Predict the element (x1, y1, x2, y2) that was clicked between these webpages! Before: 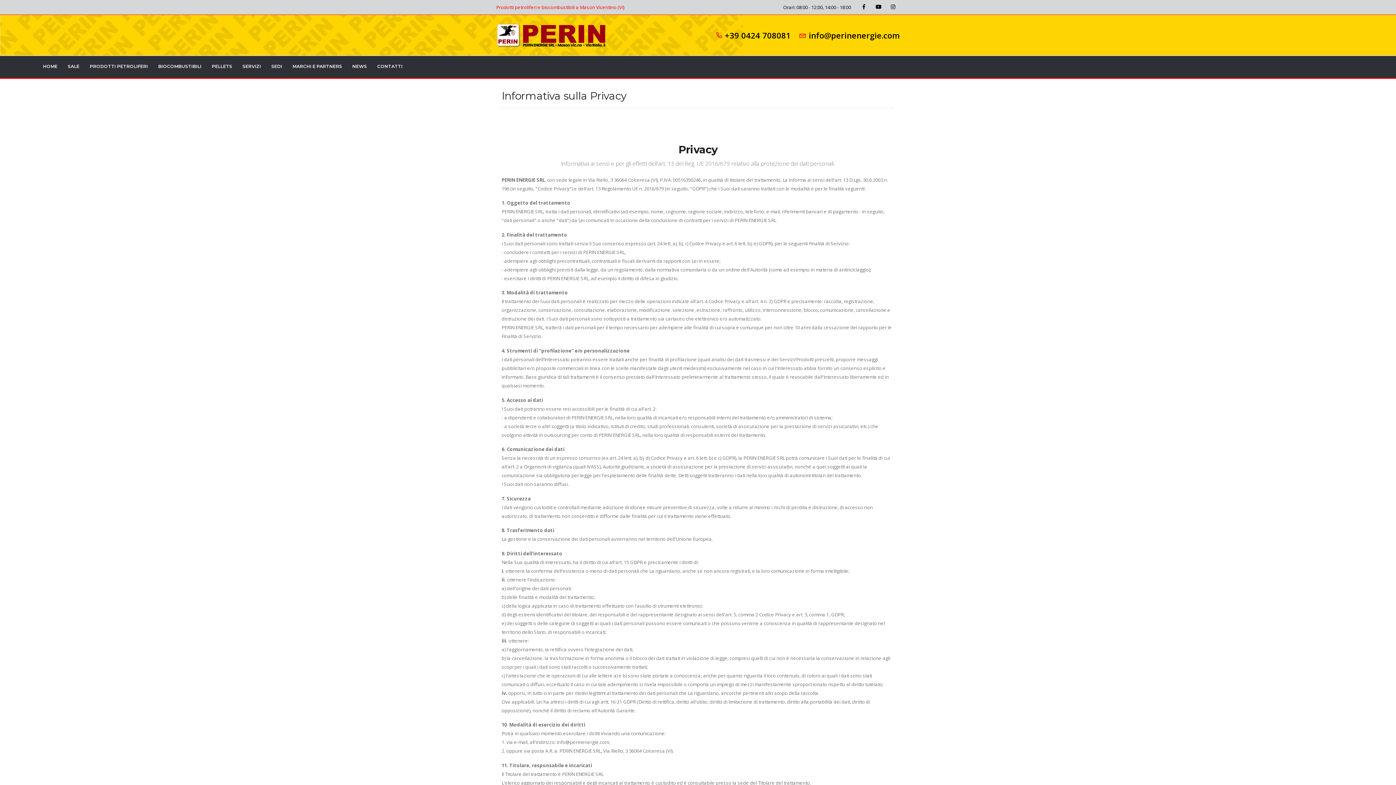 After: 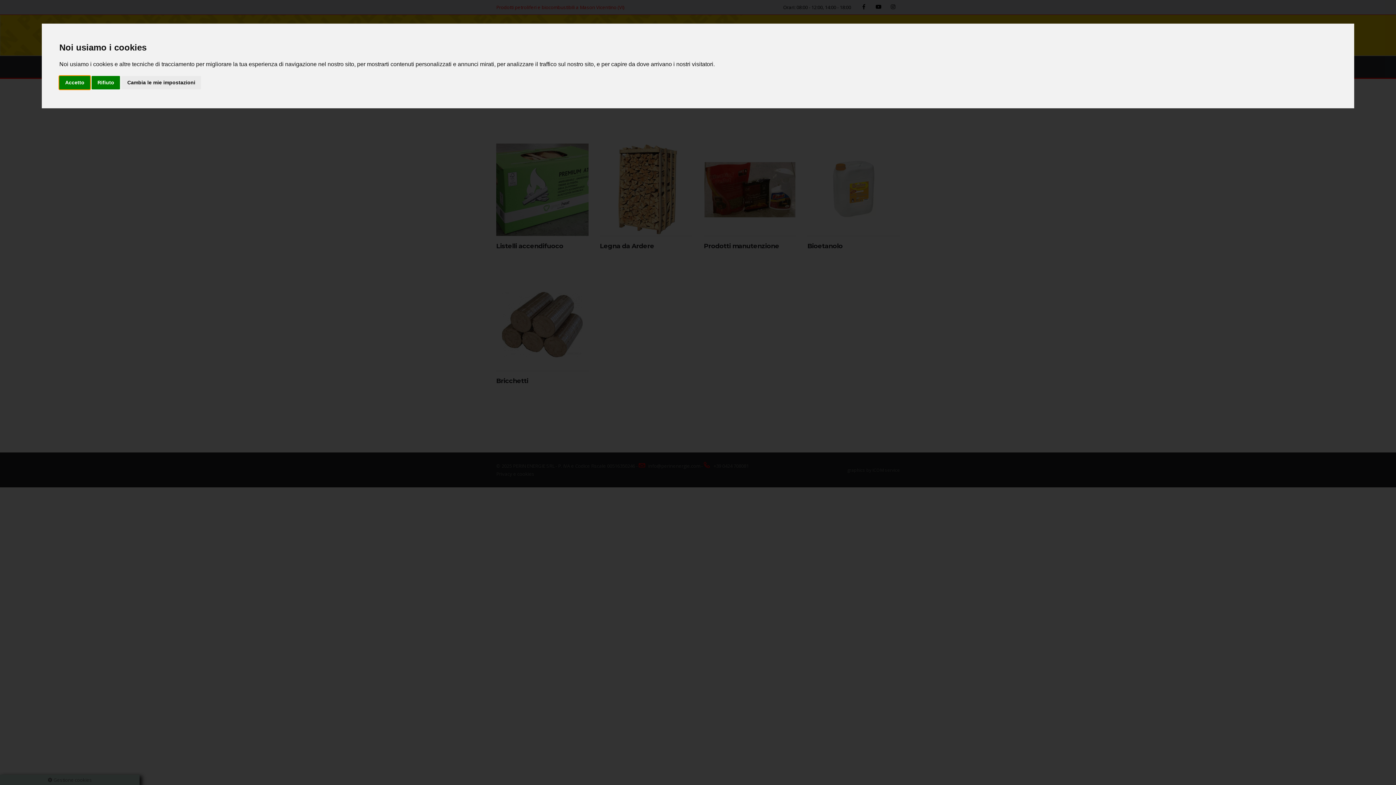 Action: bbox: (153, 55, 206, 77) label: BIOCOMBUSTIBILI